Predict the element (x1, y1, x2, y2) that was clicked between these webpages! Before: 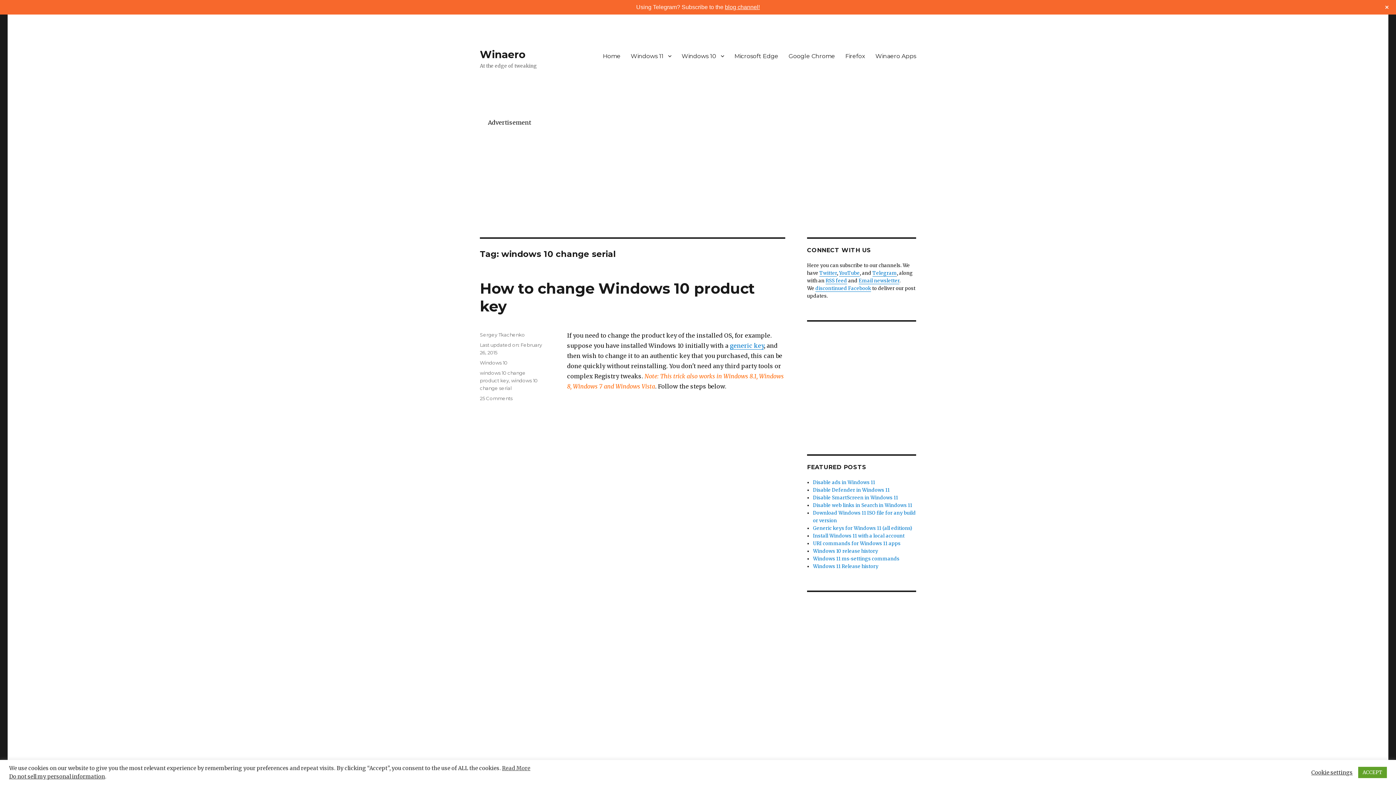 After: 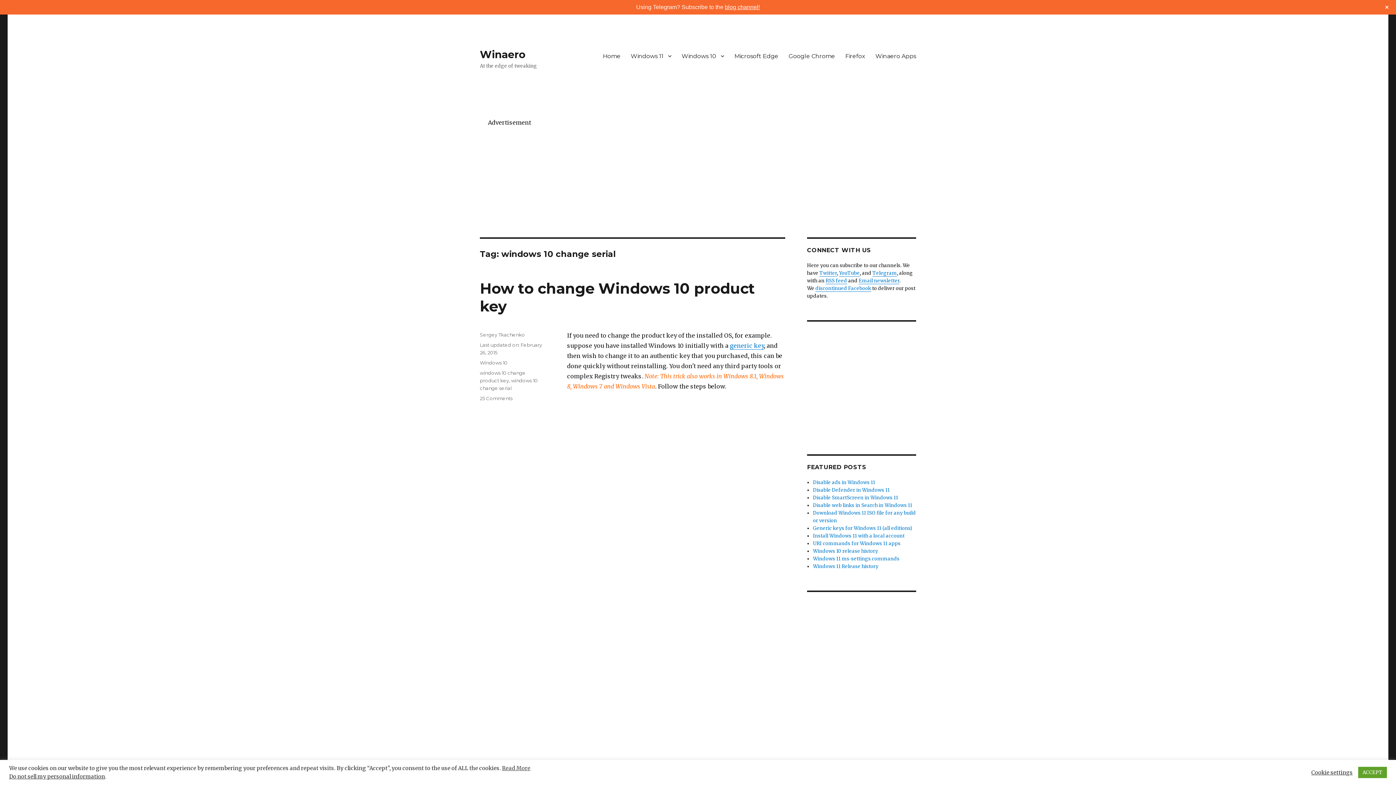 Action: label: Read More bbox: (502, 765, 530, 772)